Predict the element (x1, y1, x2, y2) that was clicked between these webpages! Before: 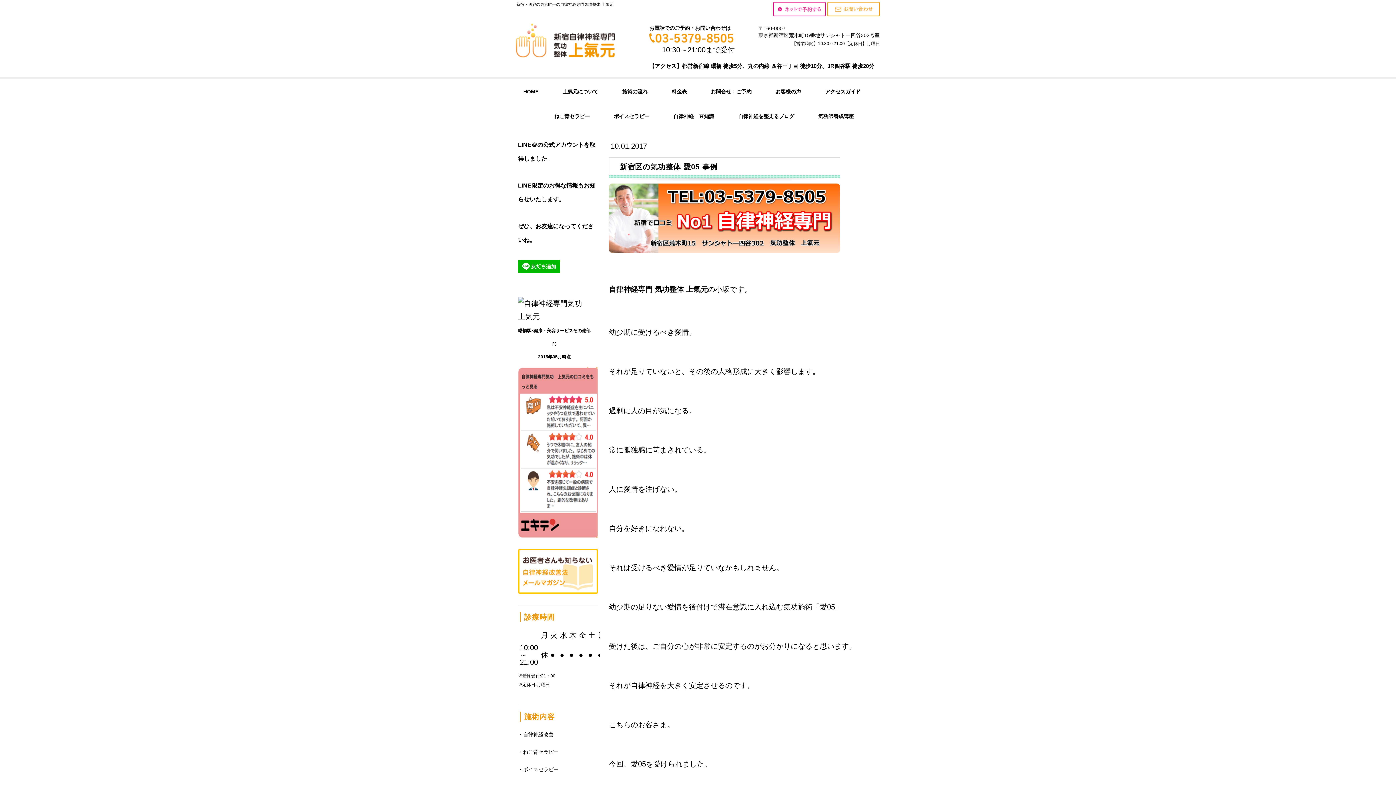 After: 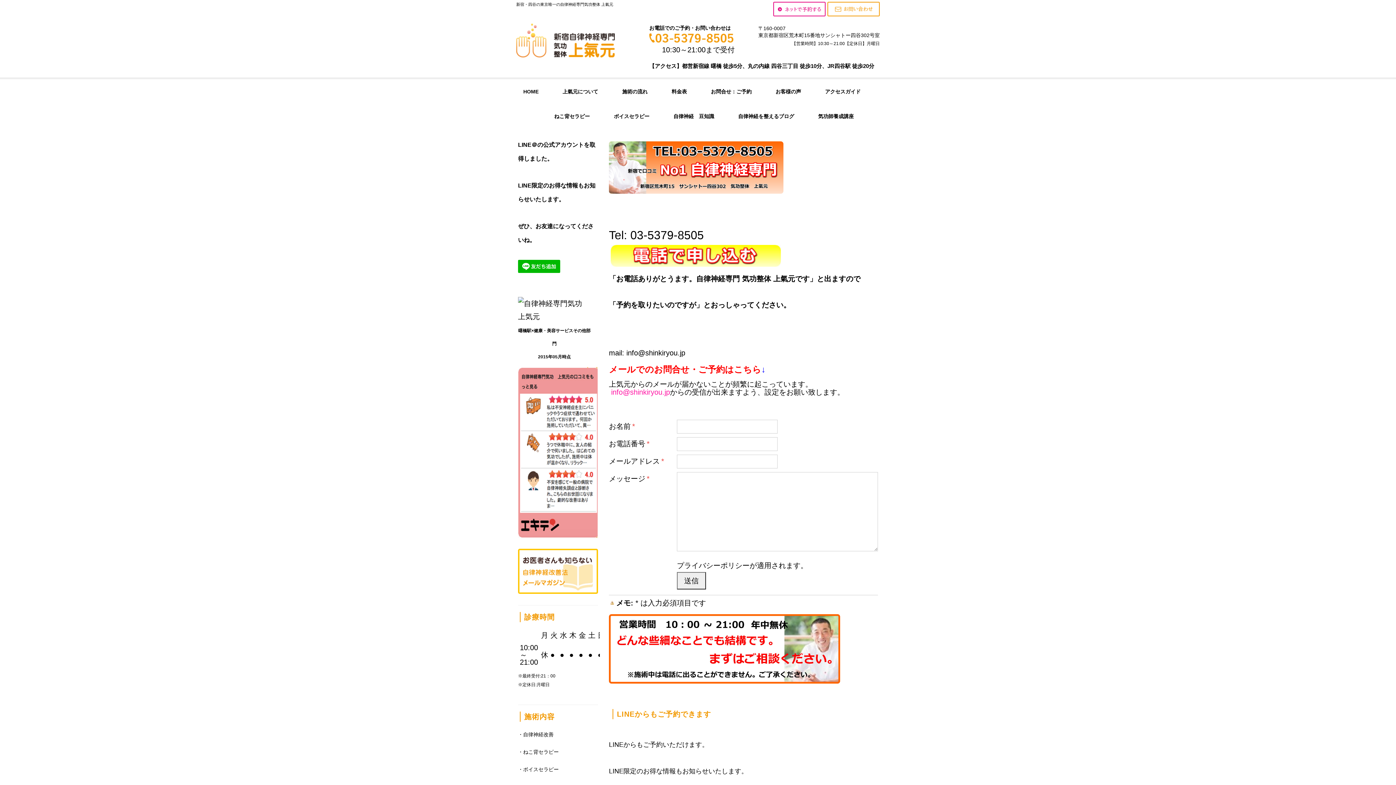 Action: bbox: (699, 79, 763, 104) label: お問合せ：ご予約